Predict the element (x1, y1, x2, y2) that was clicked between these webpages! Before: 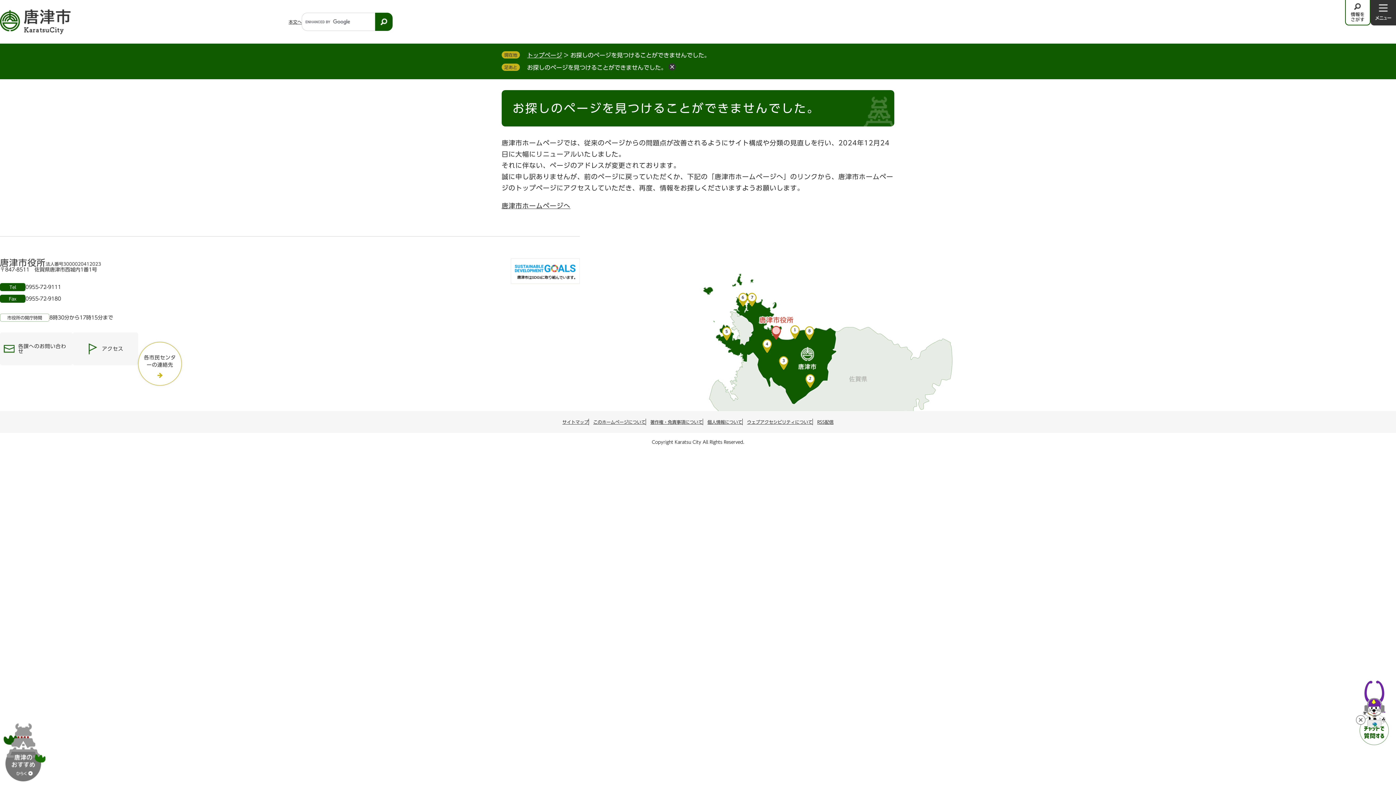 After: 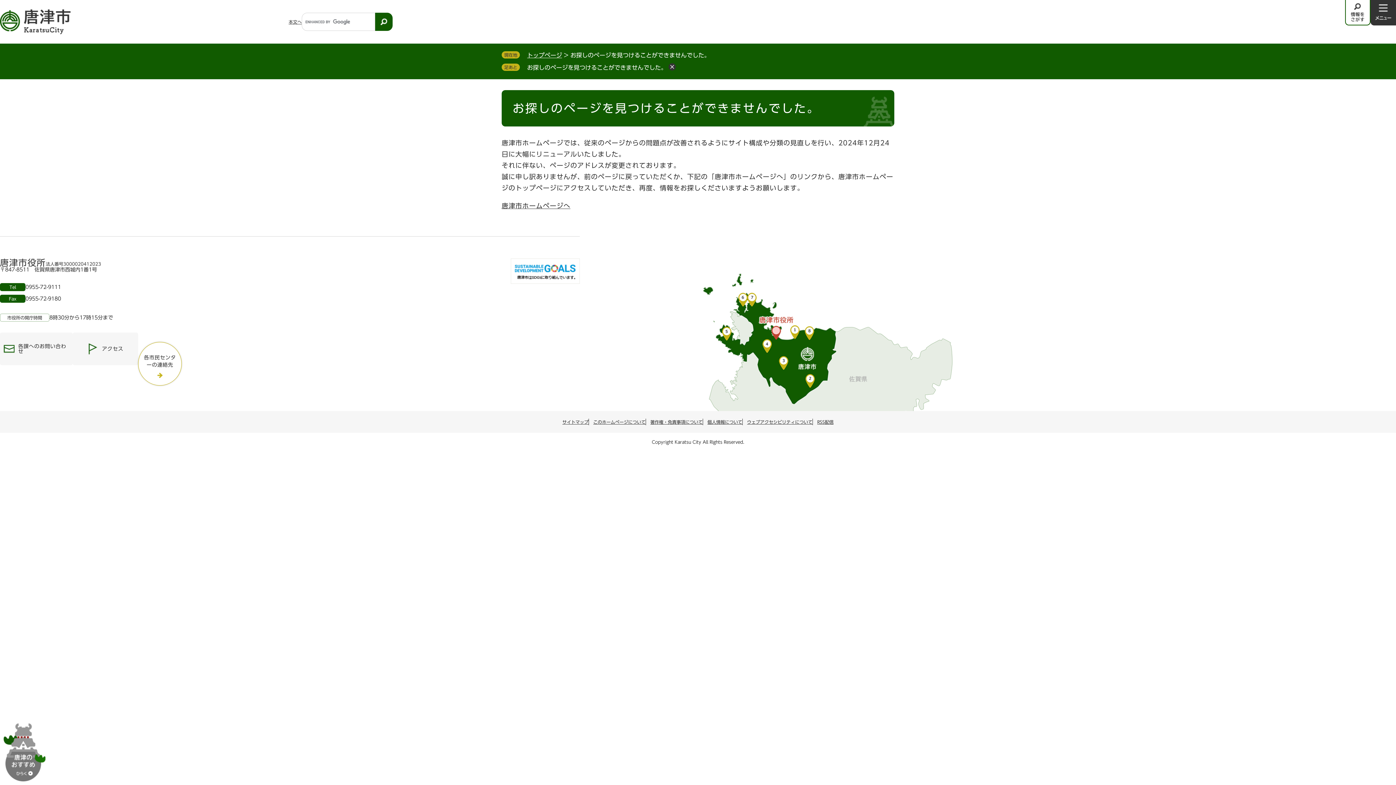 Action: bbox: (1356, 715, 1365, 725)